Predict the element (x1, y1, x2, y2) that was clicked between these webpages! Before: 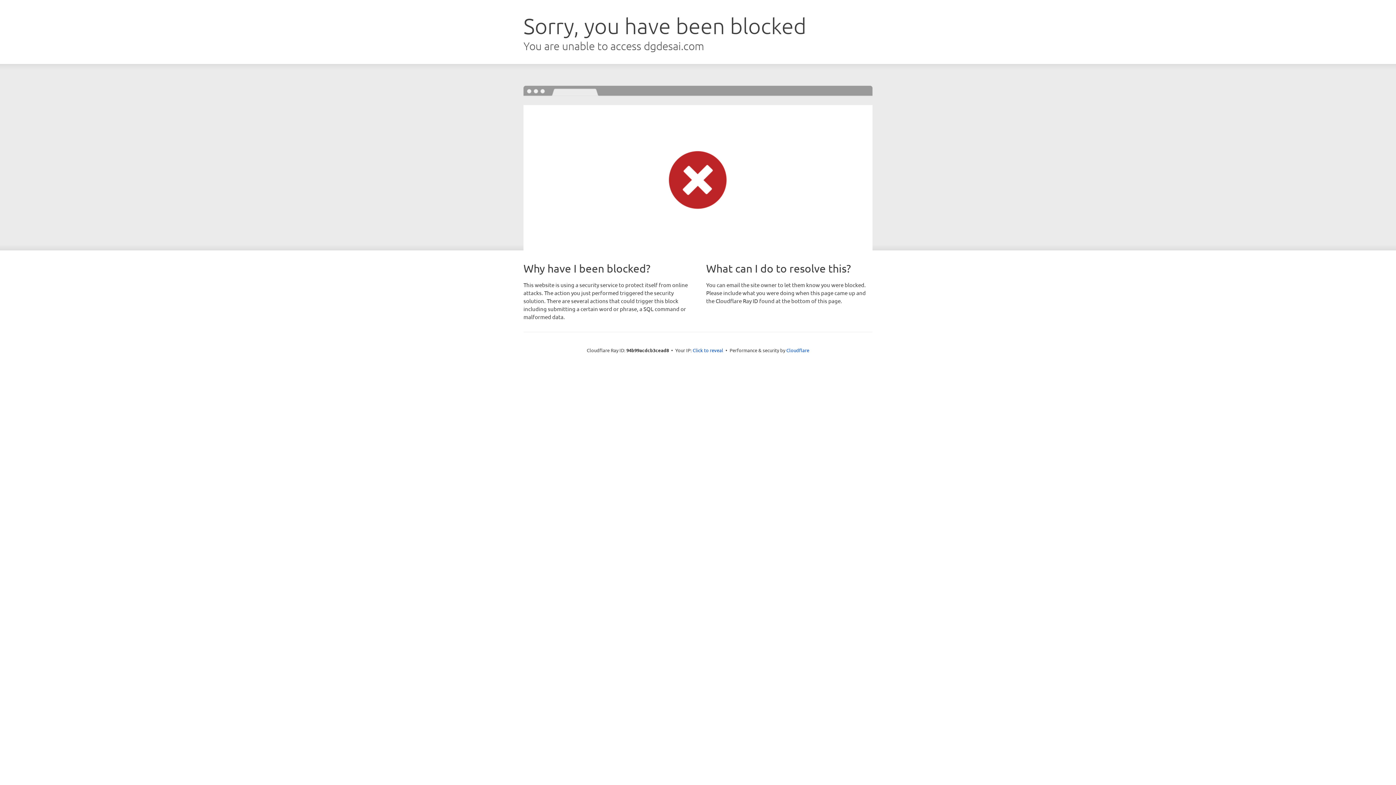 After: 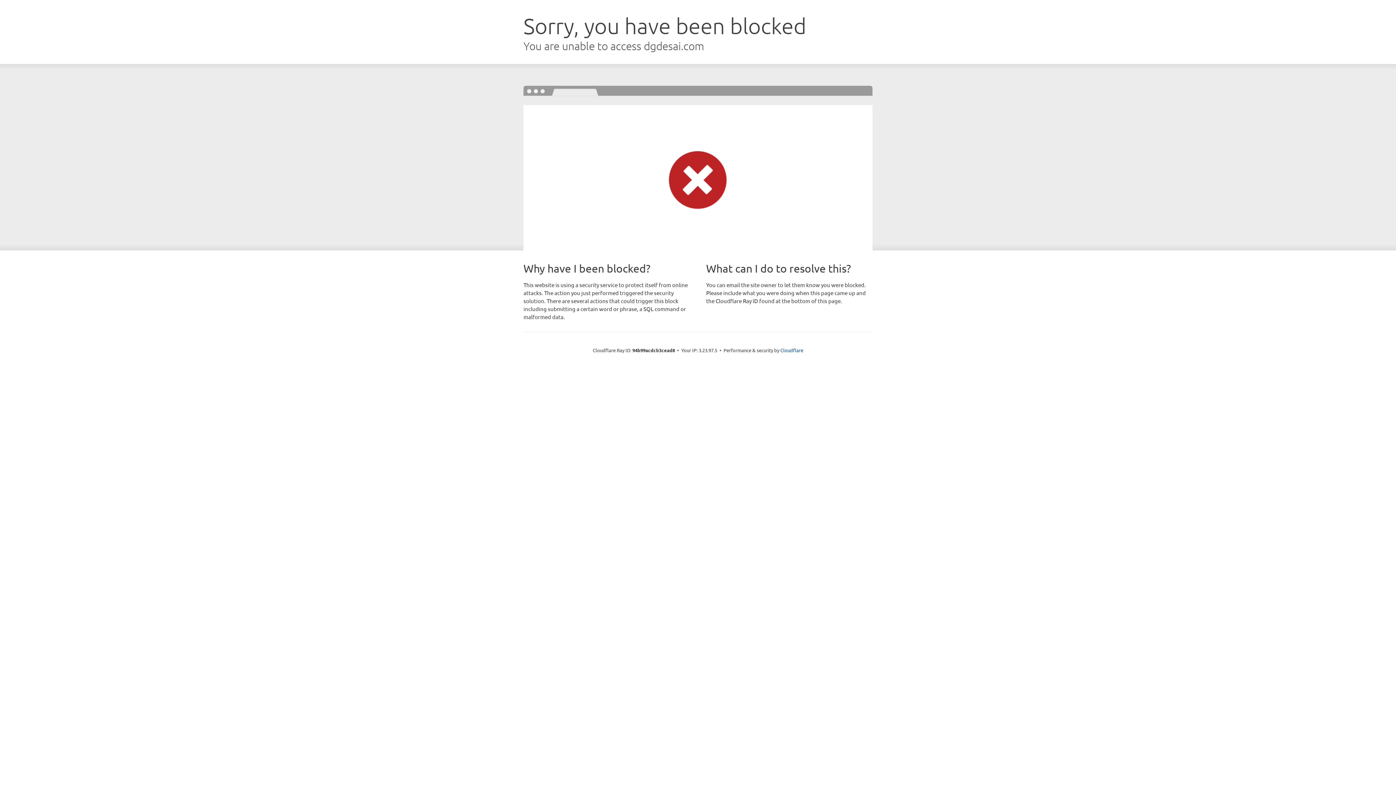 Action: bbox: (692, 346, 723, 353) label: Click to reveal